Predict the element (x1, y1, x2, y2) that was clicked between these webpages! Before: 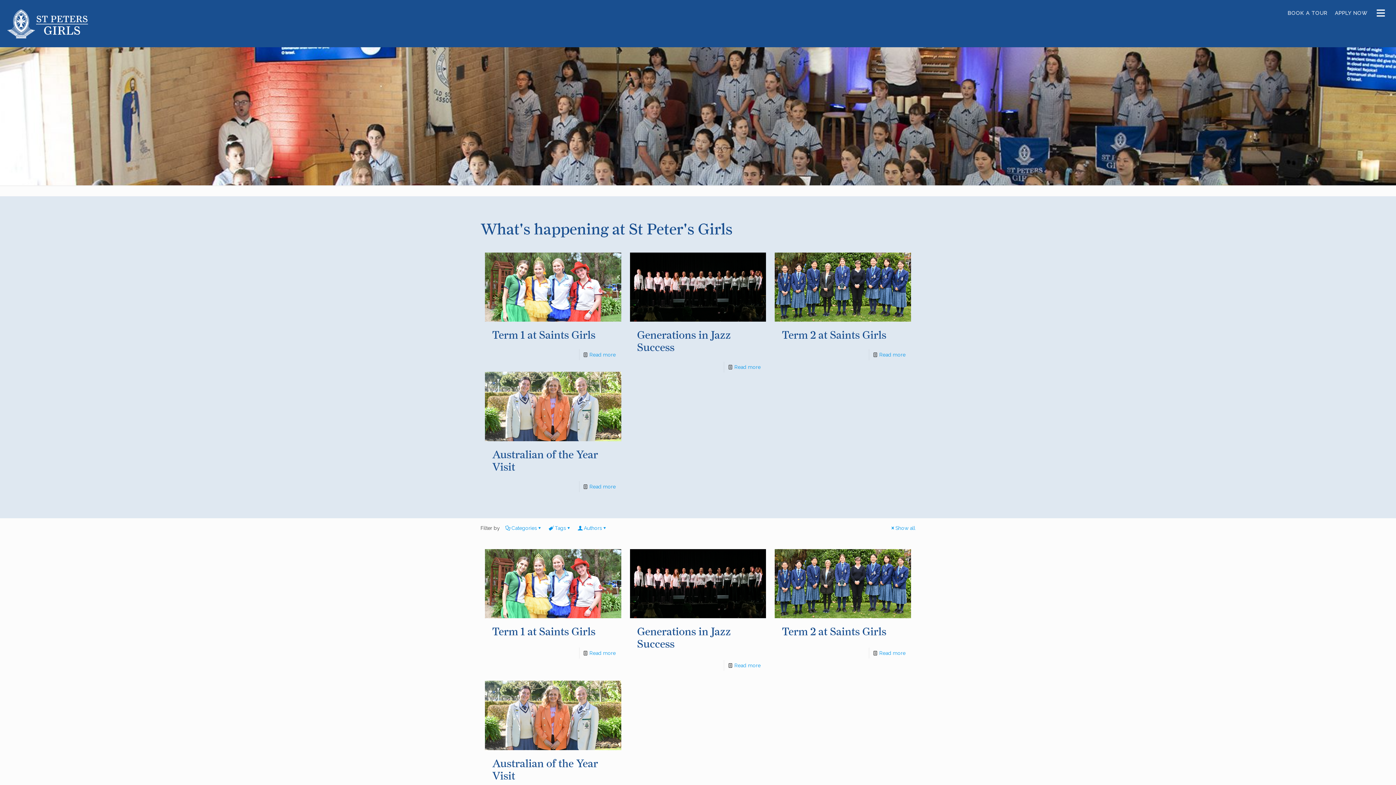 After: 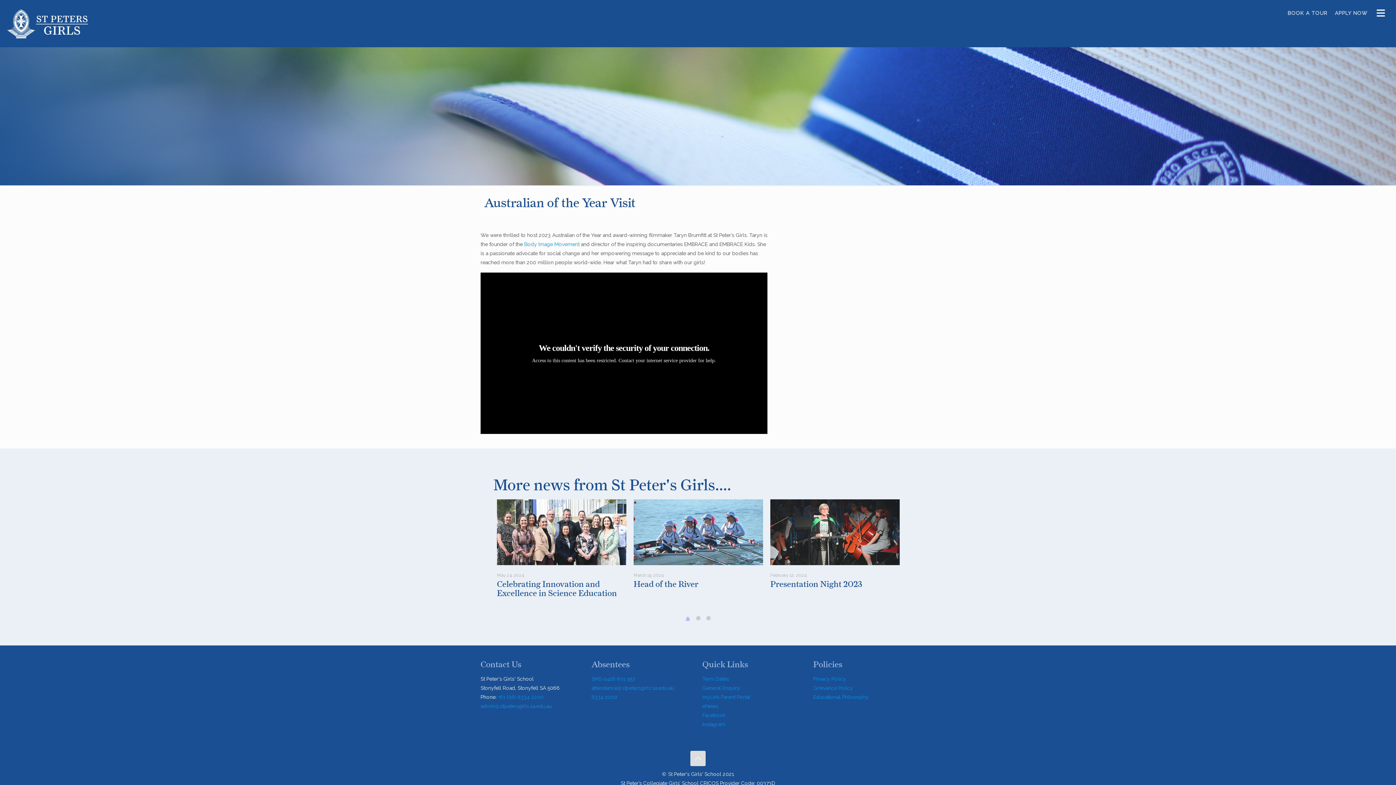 Action: bbox: (485, 372, 621, 441)